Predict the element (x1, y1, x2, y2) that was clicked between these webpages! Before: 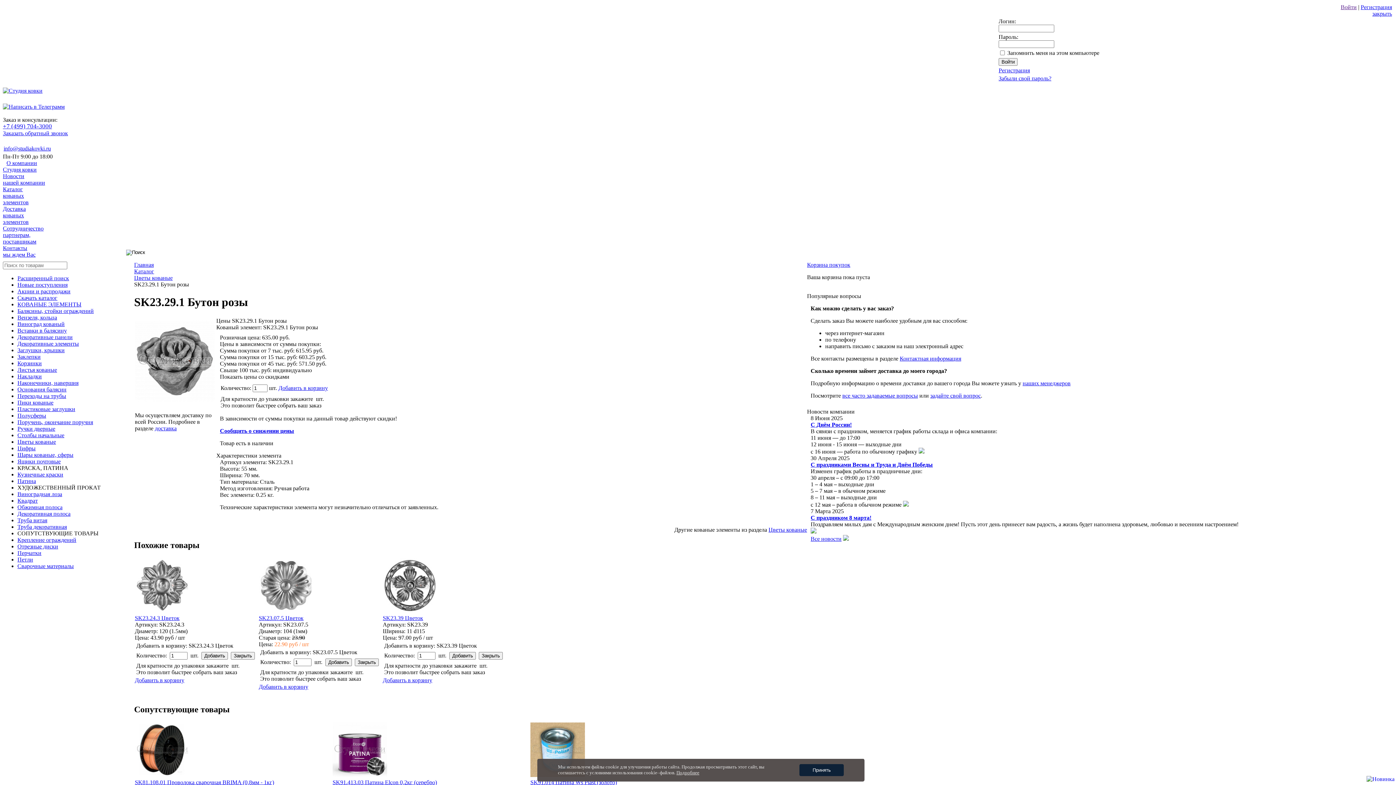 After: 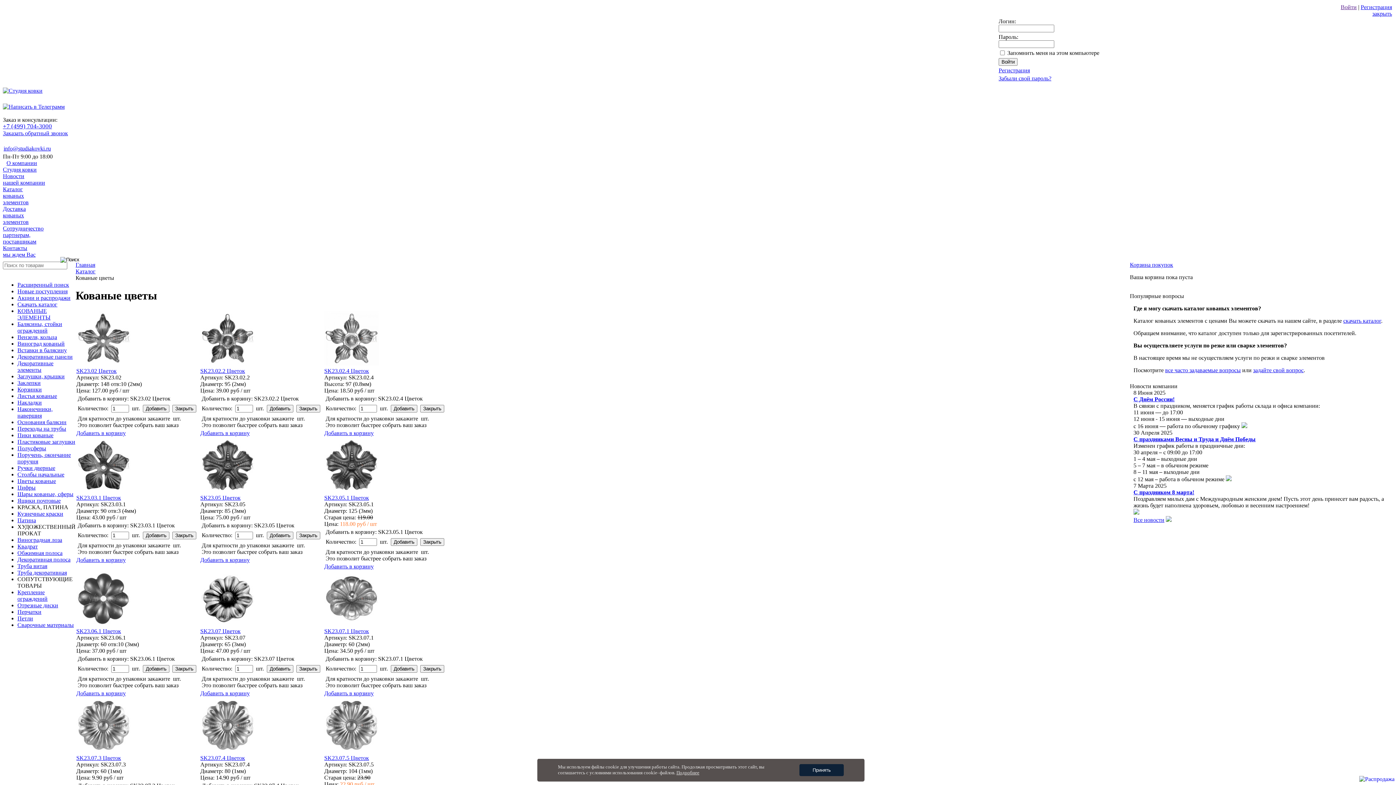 Action: bbox: (134, 274, 172, 281) label: Цветы кованые